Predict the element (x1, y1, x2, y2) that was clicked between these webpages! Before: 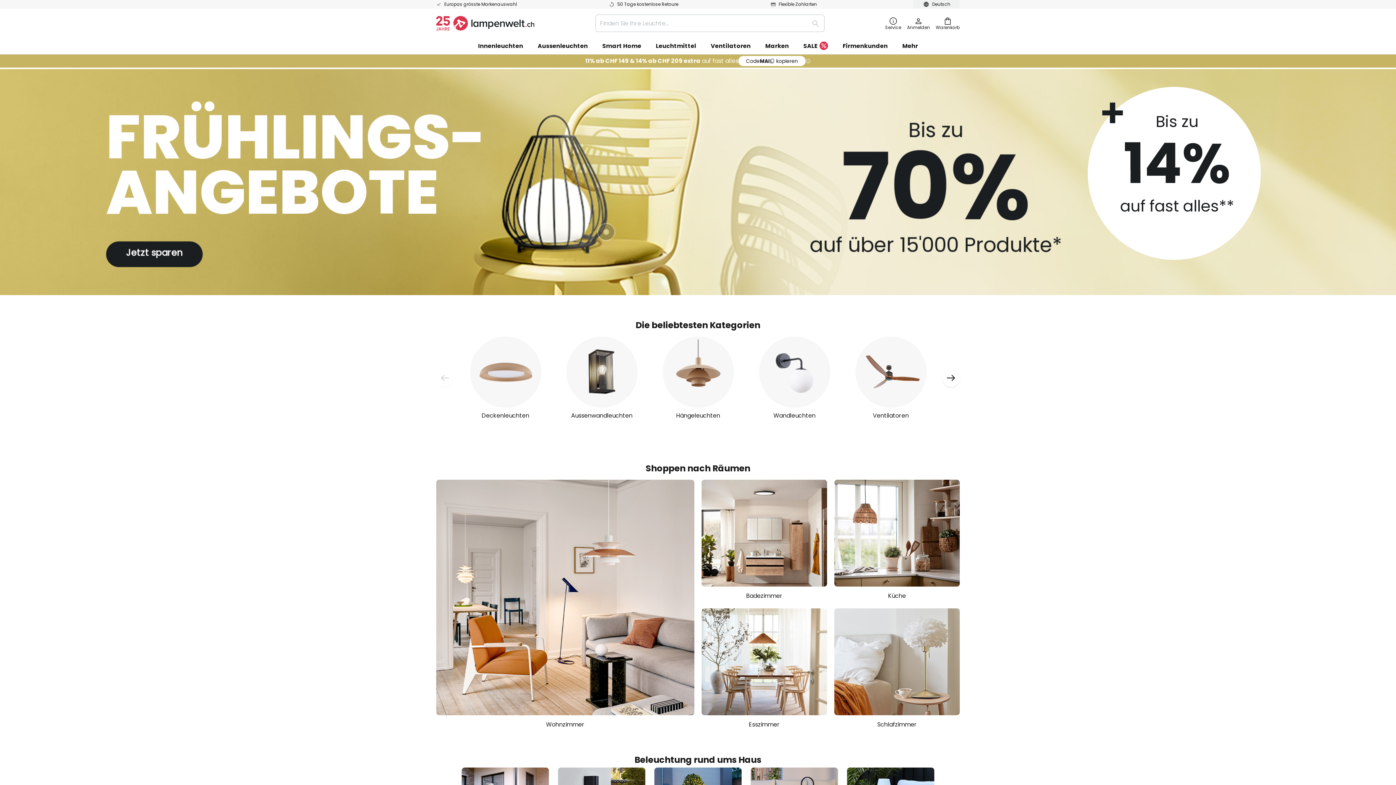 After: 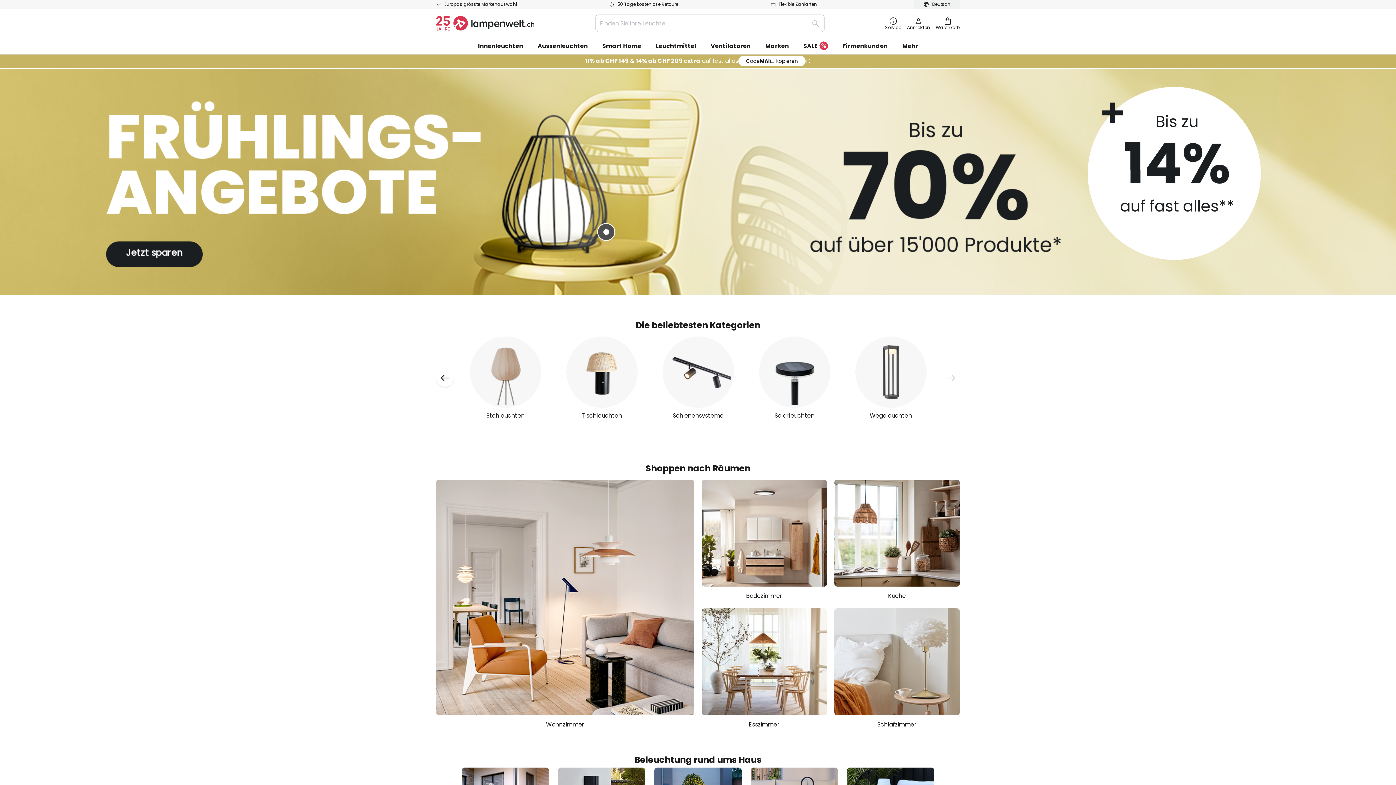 Action: label: 2 of 2 bbox: (698, 422, 706, 434)